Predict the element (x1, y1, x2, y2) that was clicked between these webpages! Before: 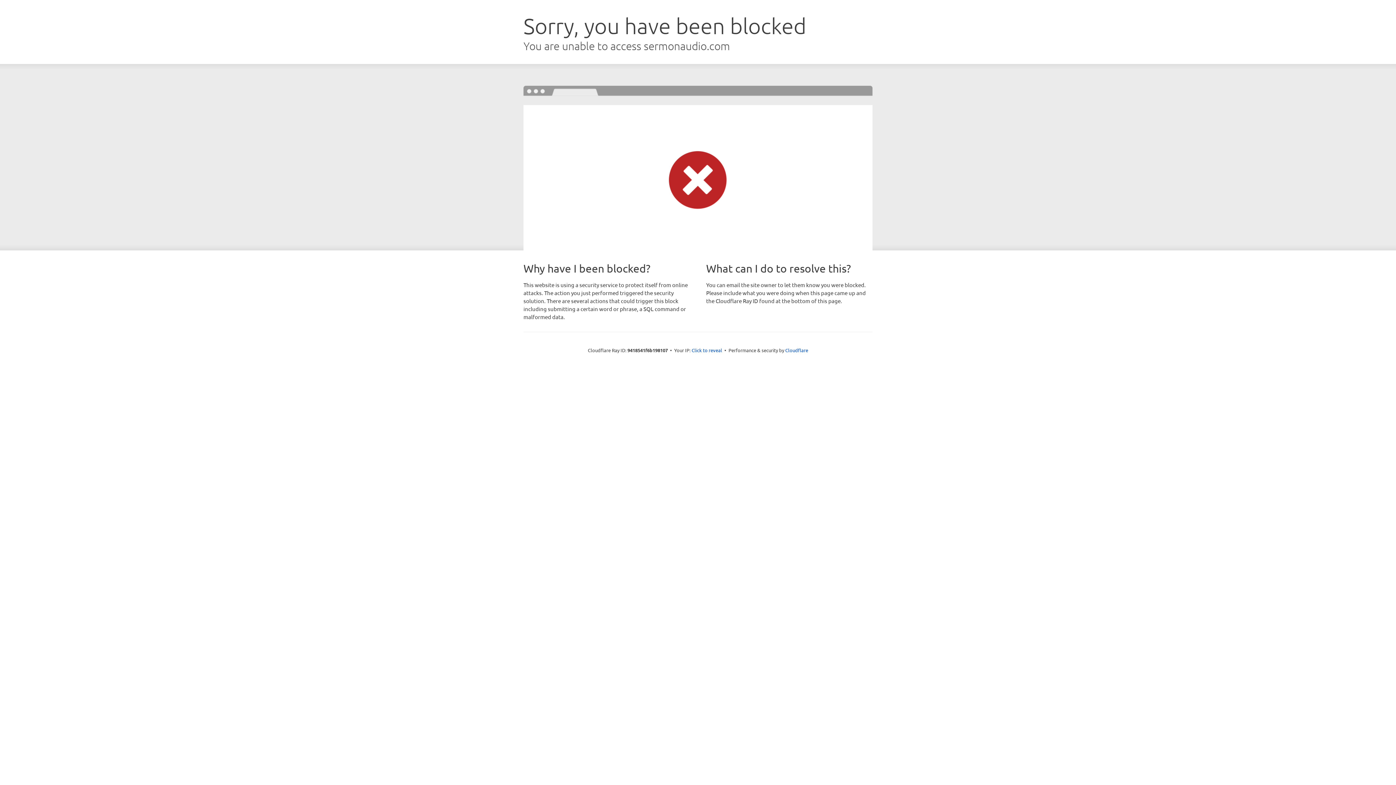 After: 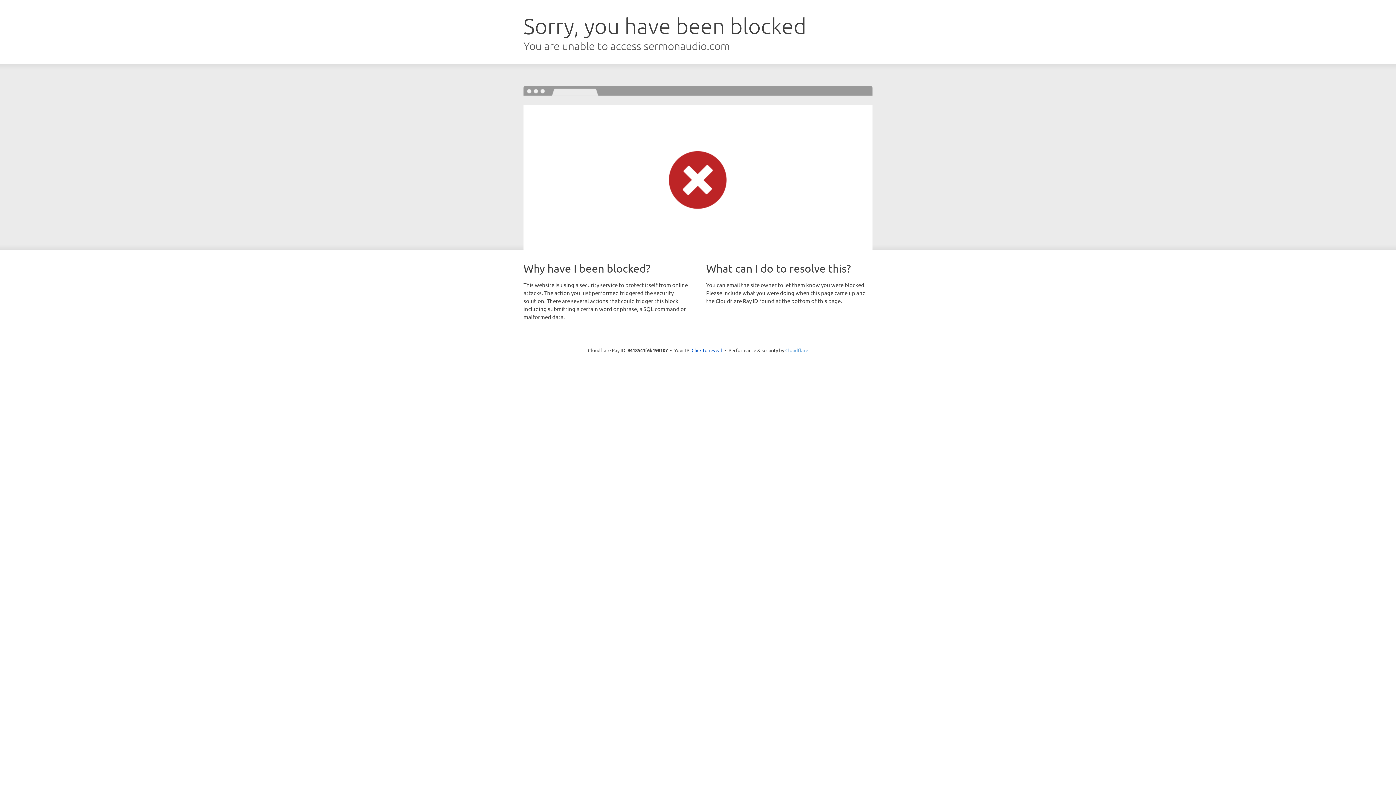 Action: bbox: (785, 347, 808, 353) label: Cloudflare